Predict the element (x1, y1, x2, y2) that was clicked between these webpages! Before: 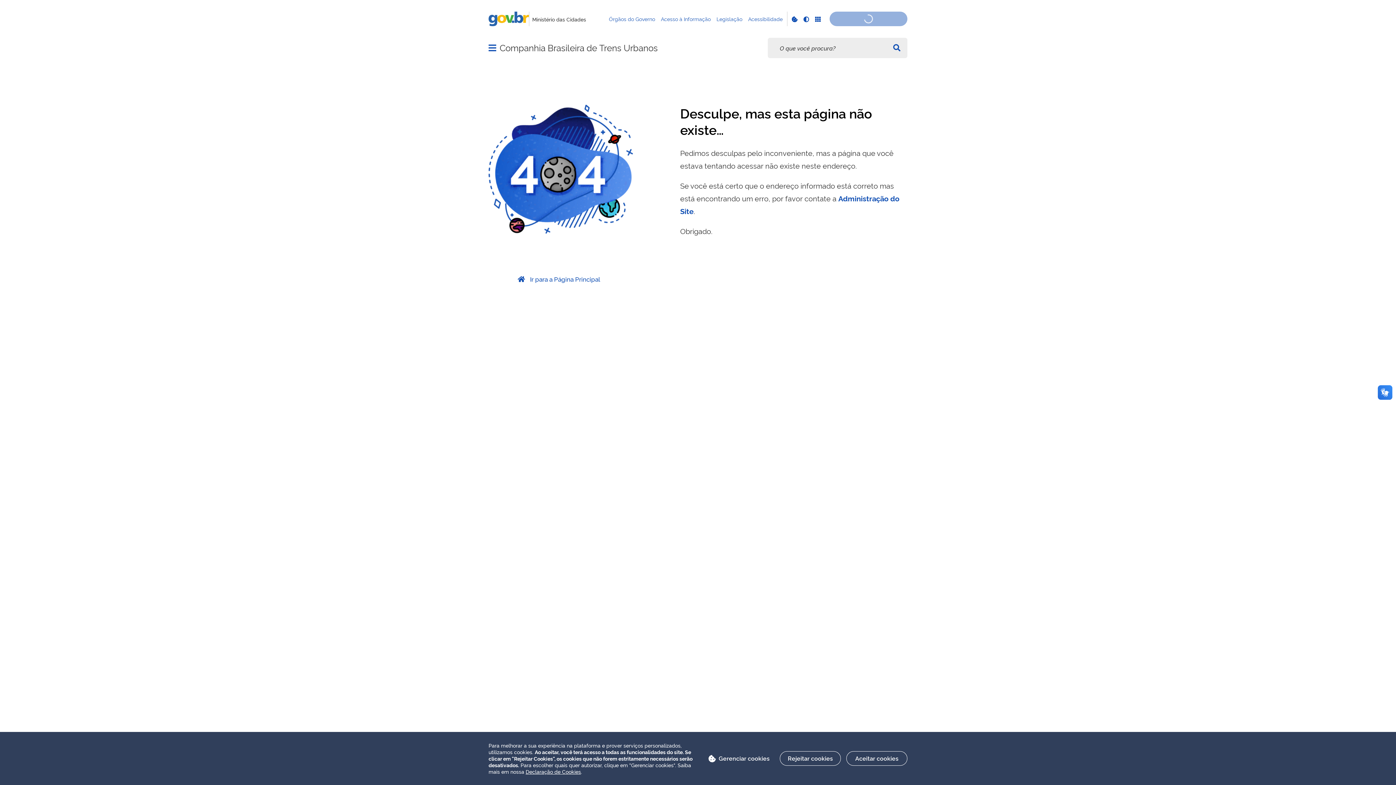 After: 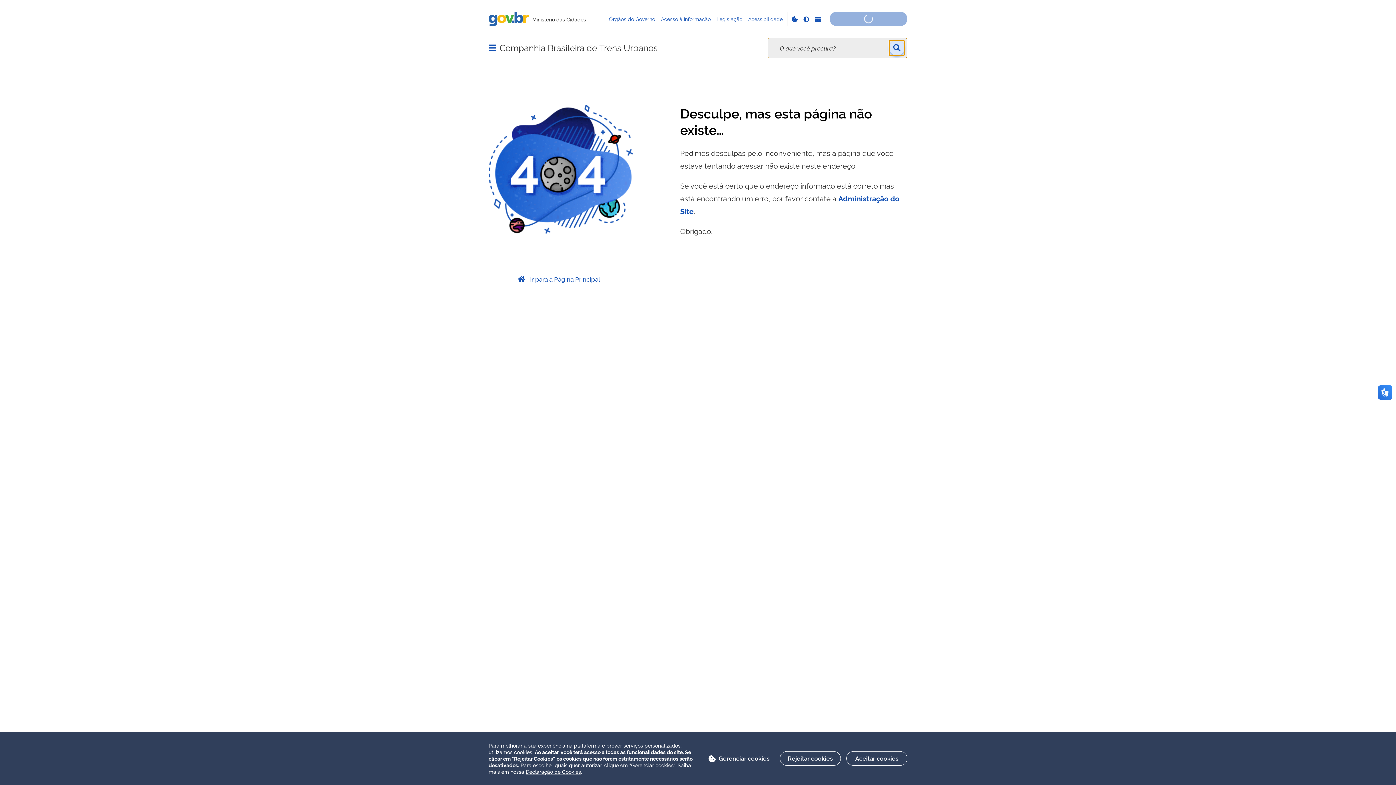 Action: bbox: (889, 40, 904, 55)